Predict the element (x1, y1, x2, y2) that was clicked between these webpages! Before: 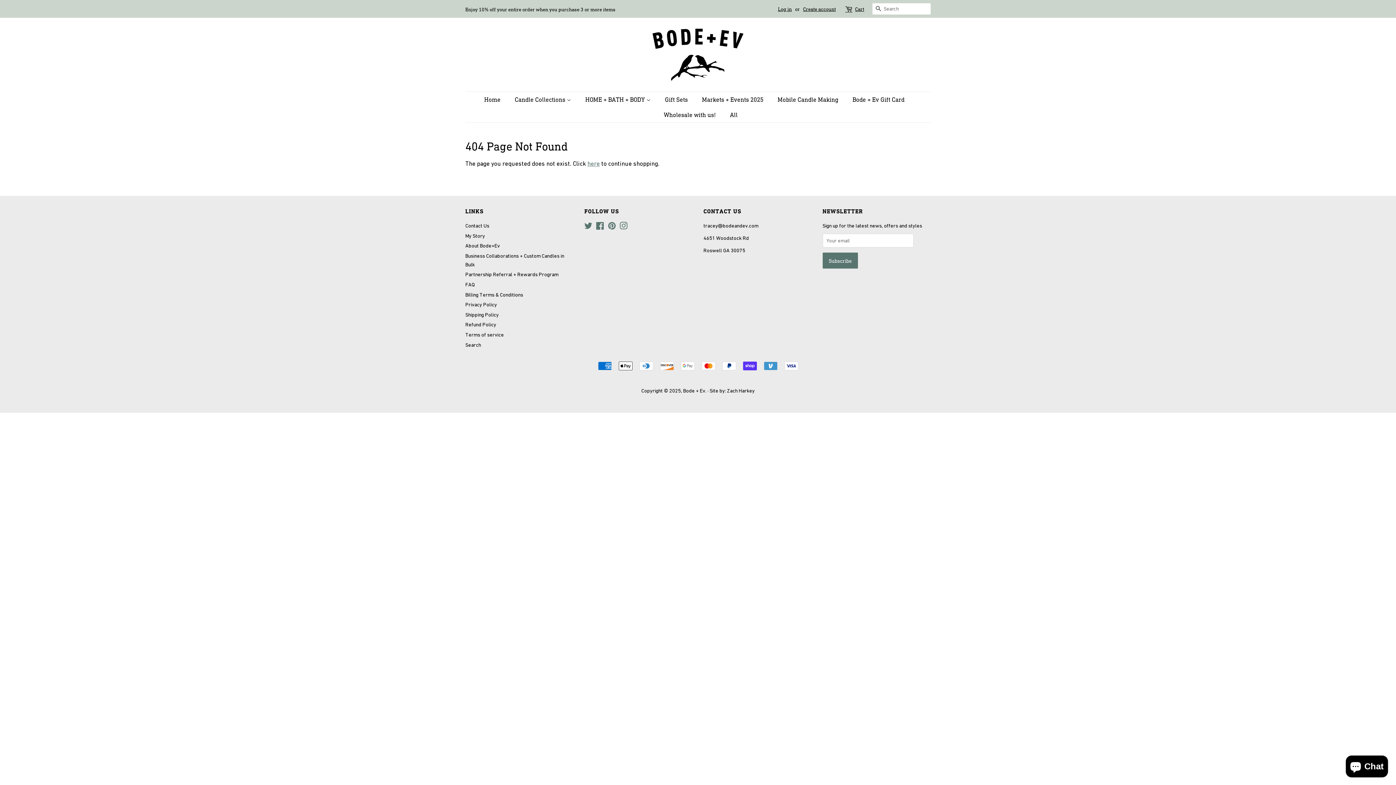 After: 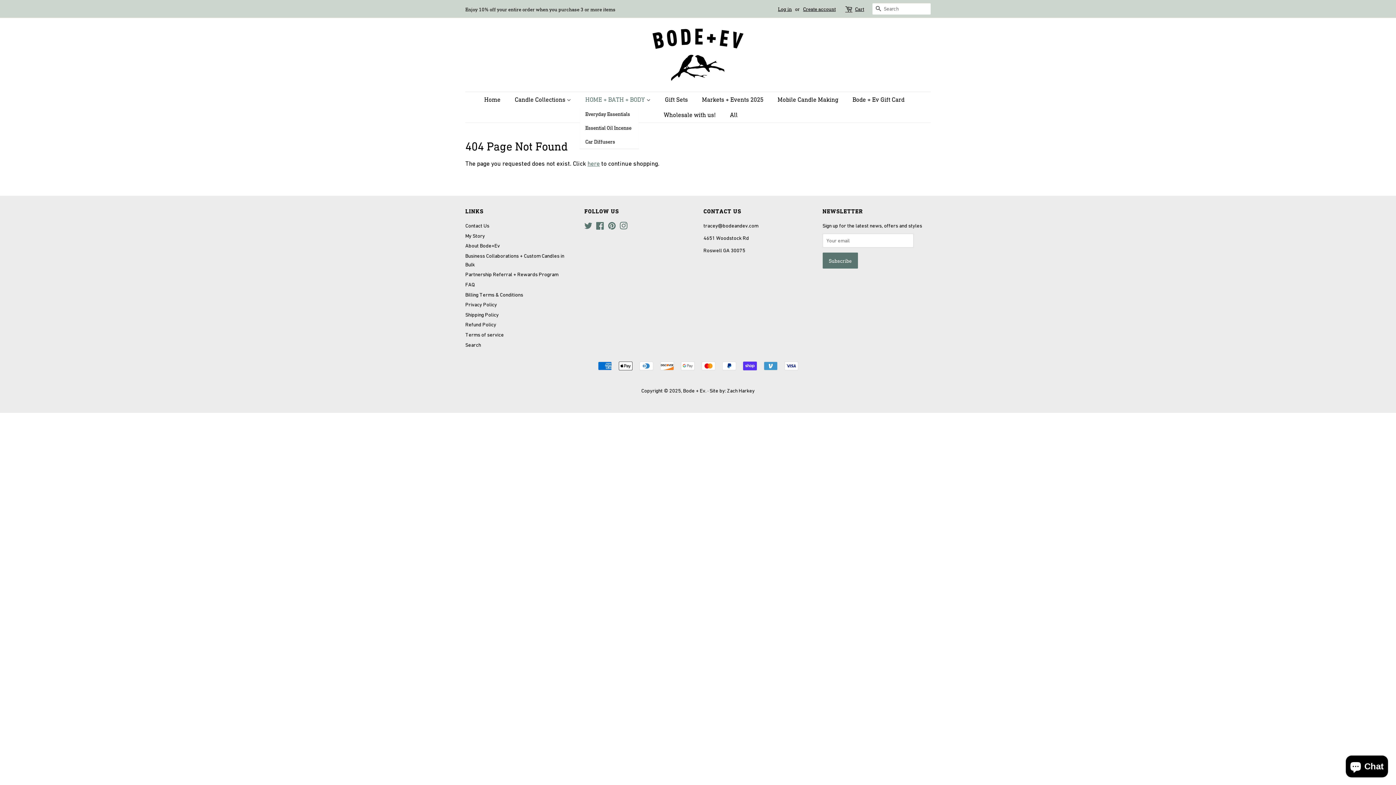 Action: bbox: (580, 92, 658, 107) label: HOME + BATH + BODY 